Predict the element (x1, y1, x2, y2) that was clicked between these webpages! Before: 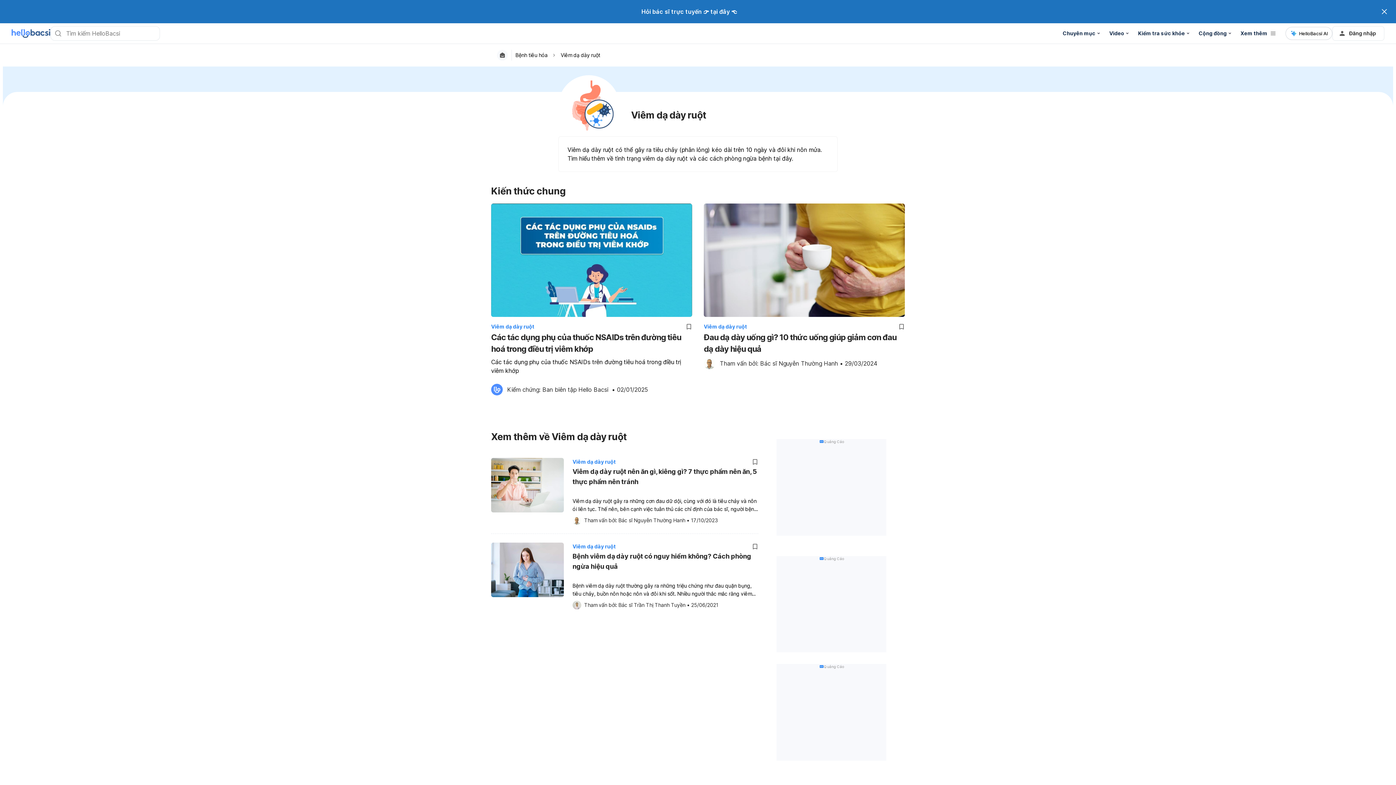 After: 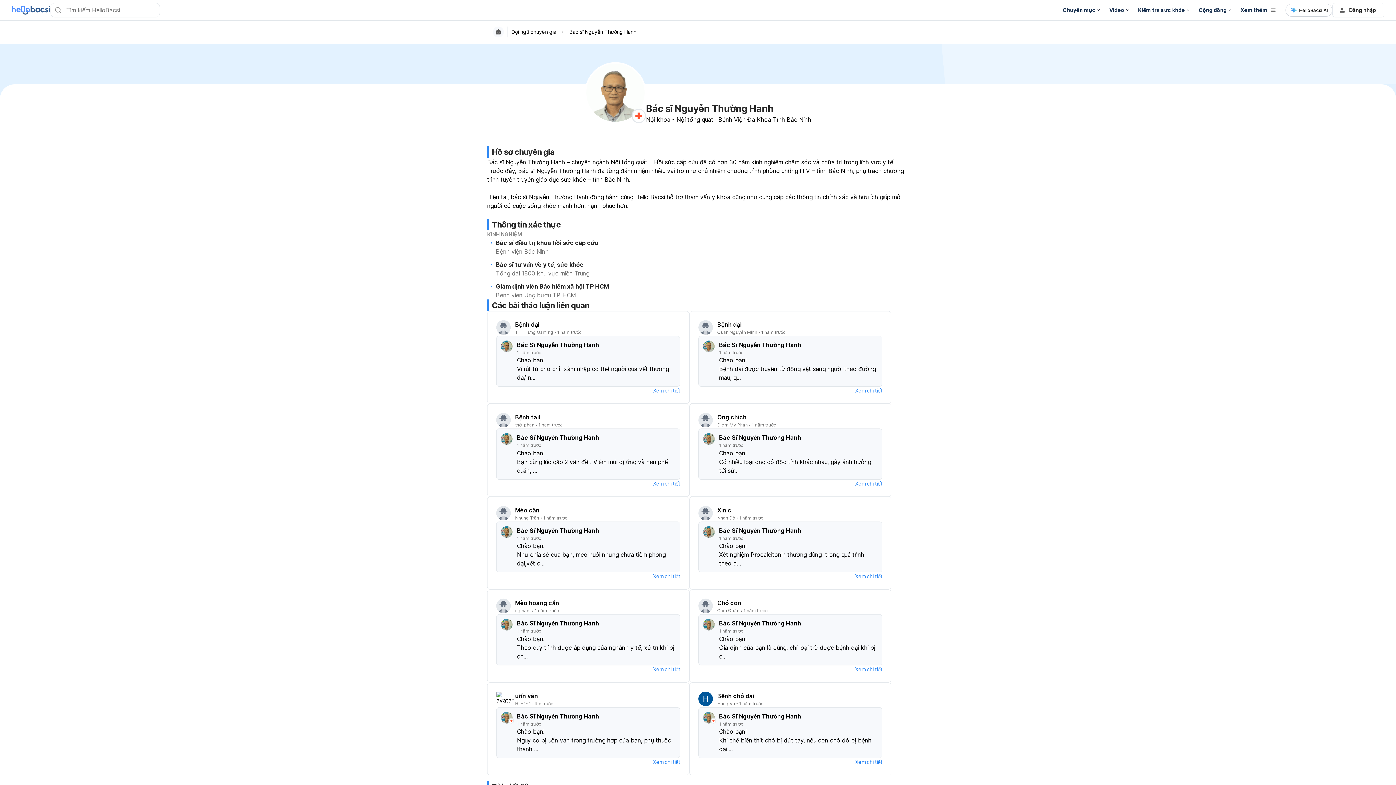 Action: bbox: (720, 360, 845, 367) label: Tham vấn bởi: Bác sĩ Nguyễn Thường Hanh • 